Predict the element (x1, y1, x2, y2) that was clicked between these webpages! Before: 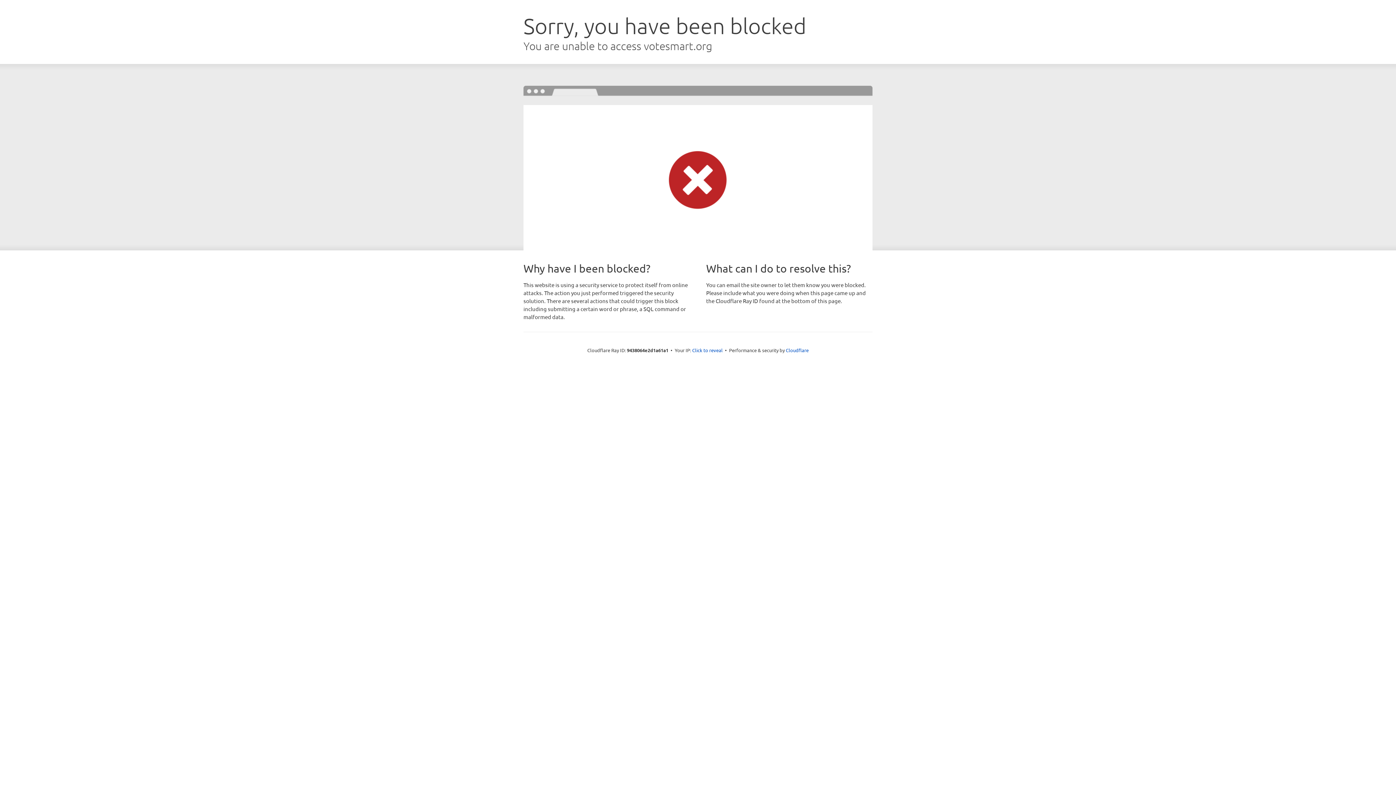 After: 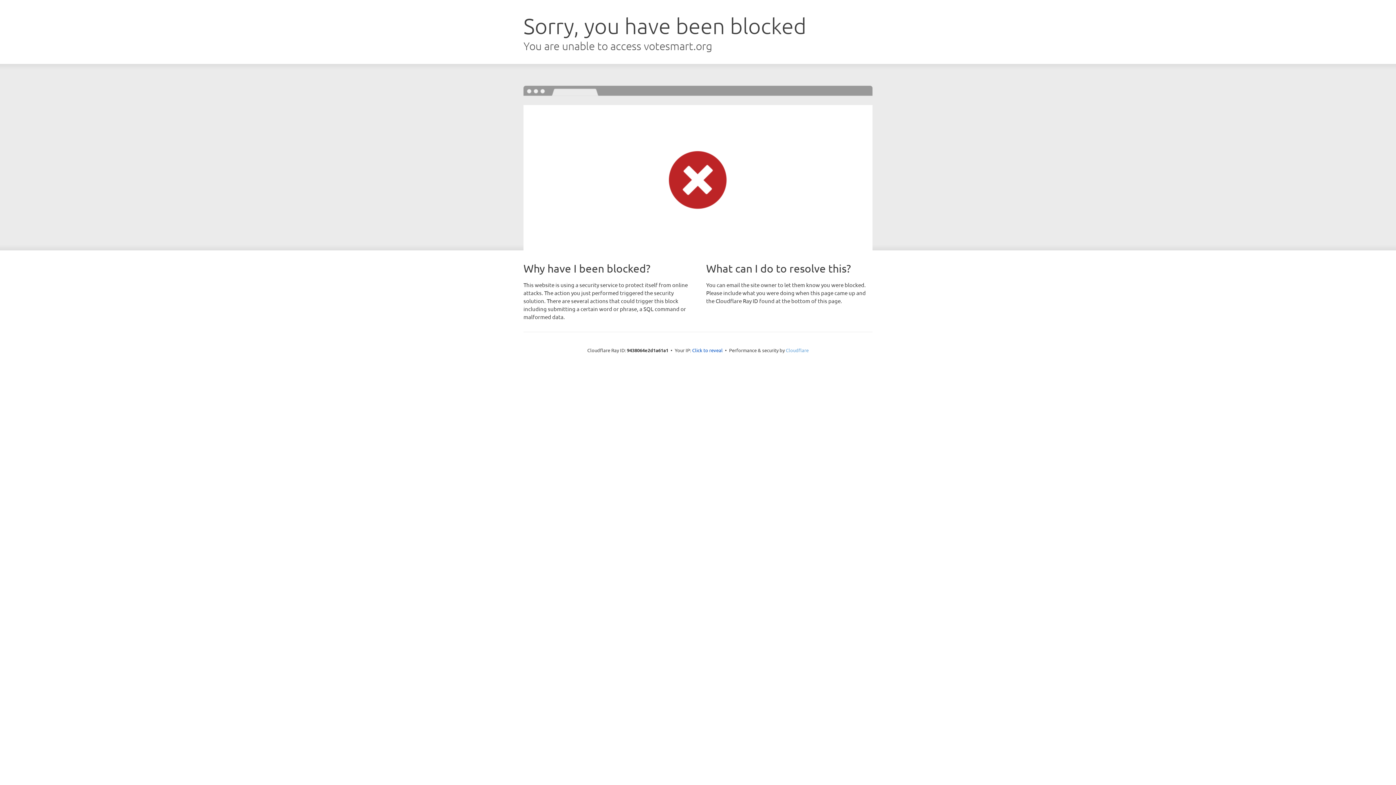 Action: label: Cloudflare bbox: (786, 347, 808, 353)